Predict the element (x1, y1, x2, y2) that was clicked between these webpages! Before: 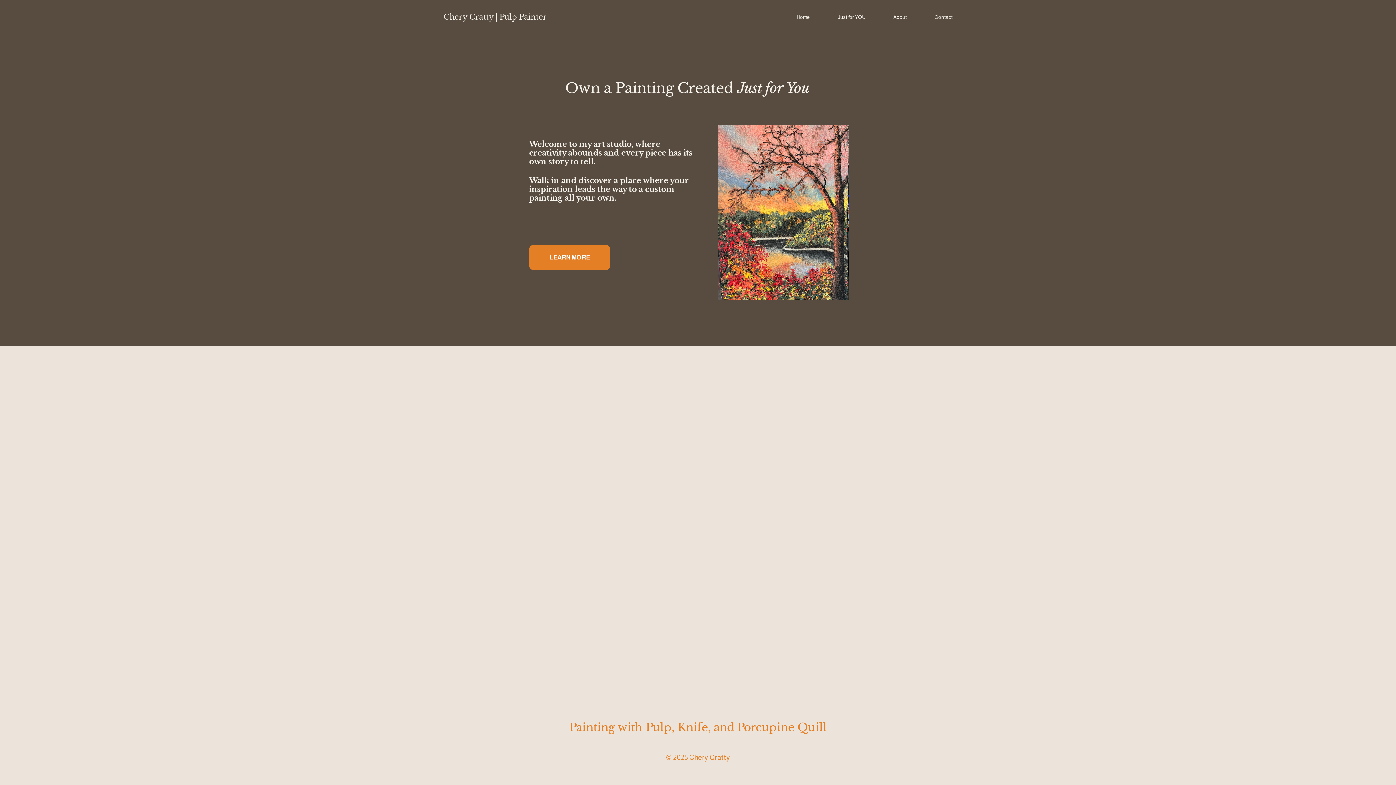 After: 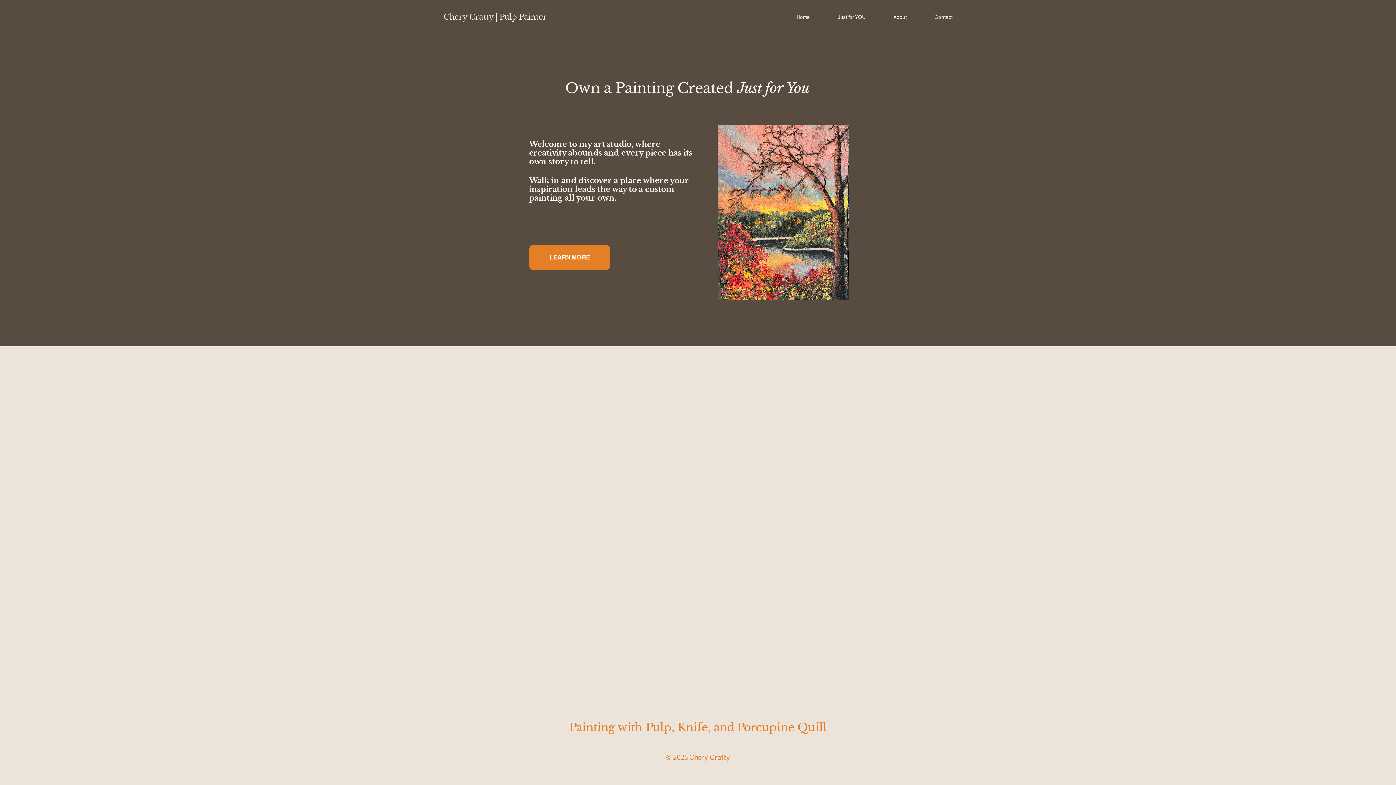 Action: bbox: (443, 12, 546, 21) label: Chery Cratty | Pulp Painter